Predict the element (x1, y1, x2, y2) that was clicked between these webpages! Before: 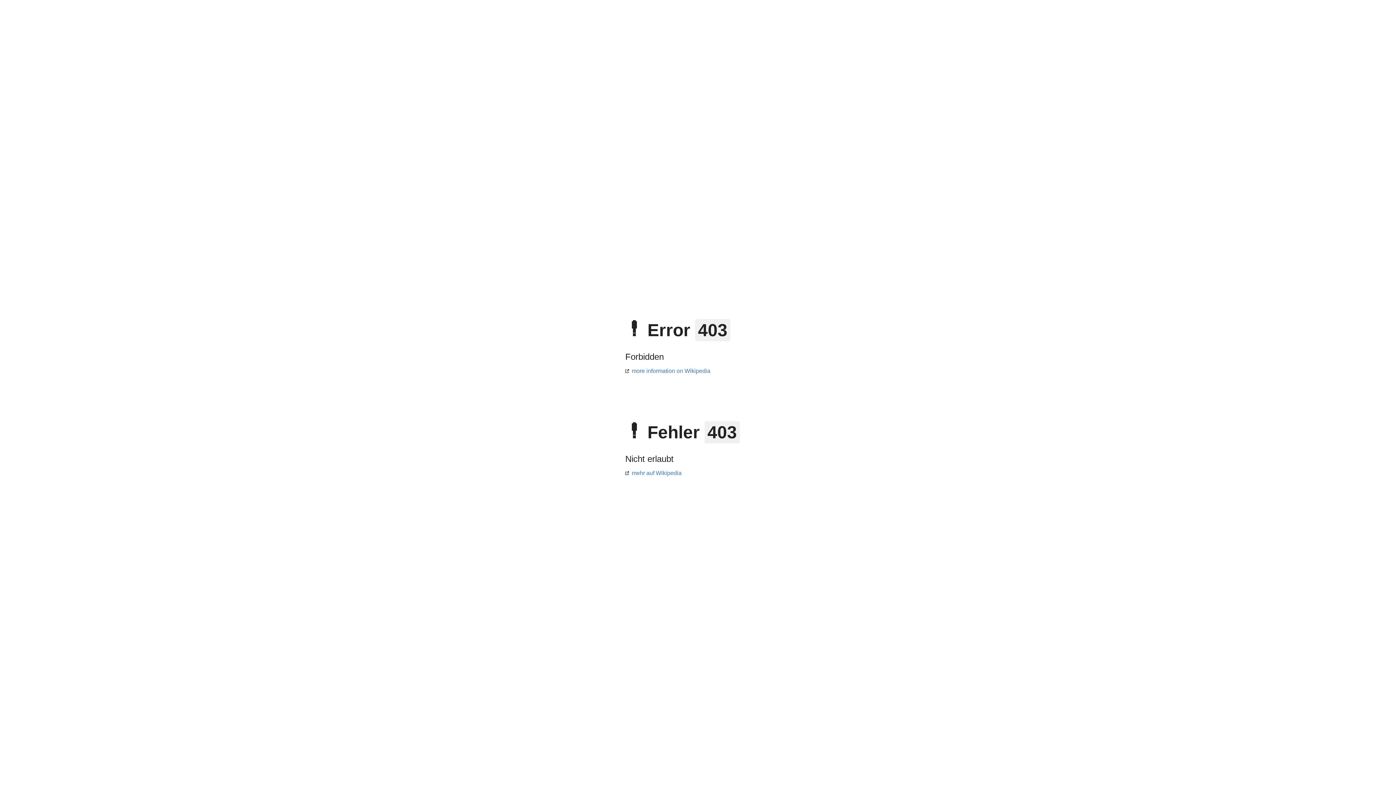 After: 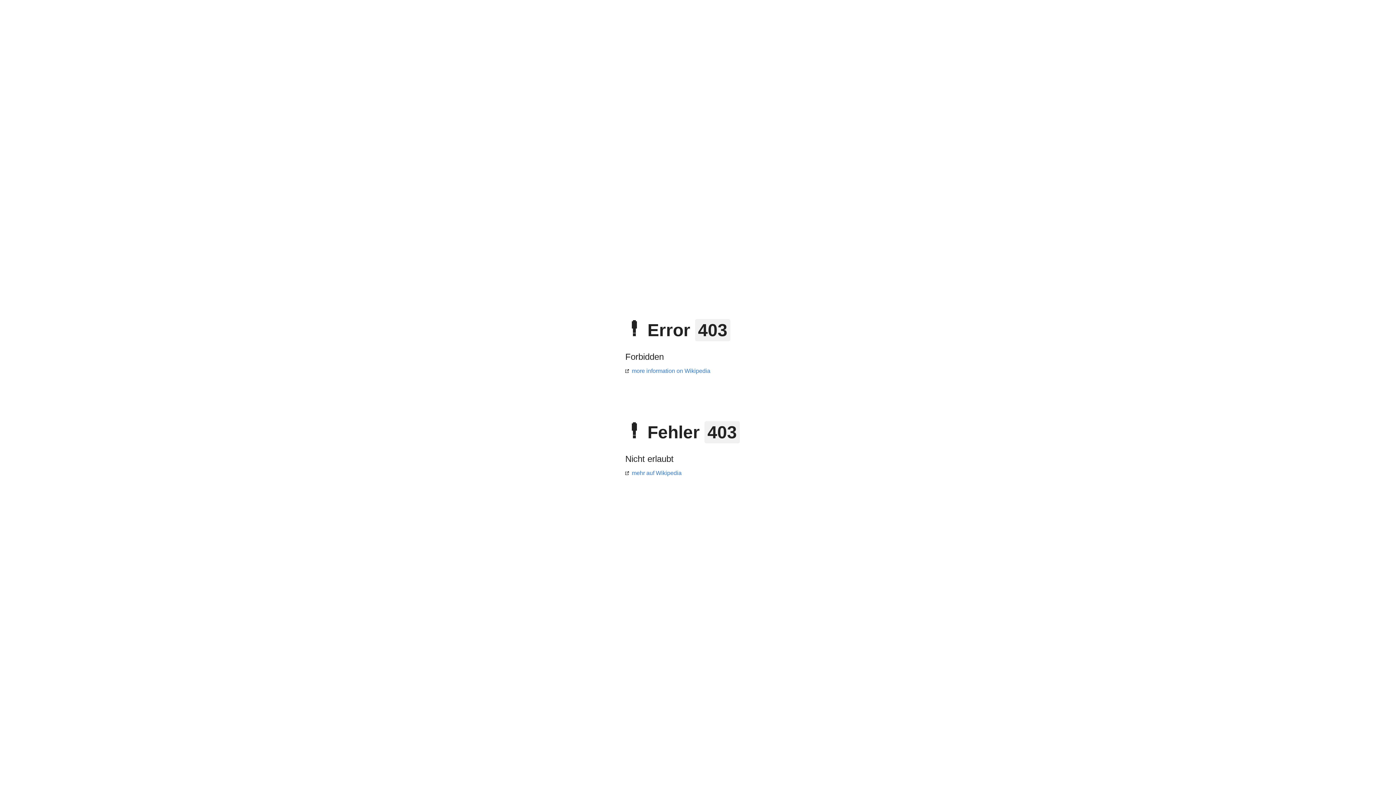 Action: label: mehr auf Wikipedia bbox: (625, 470, 681, 476)